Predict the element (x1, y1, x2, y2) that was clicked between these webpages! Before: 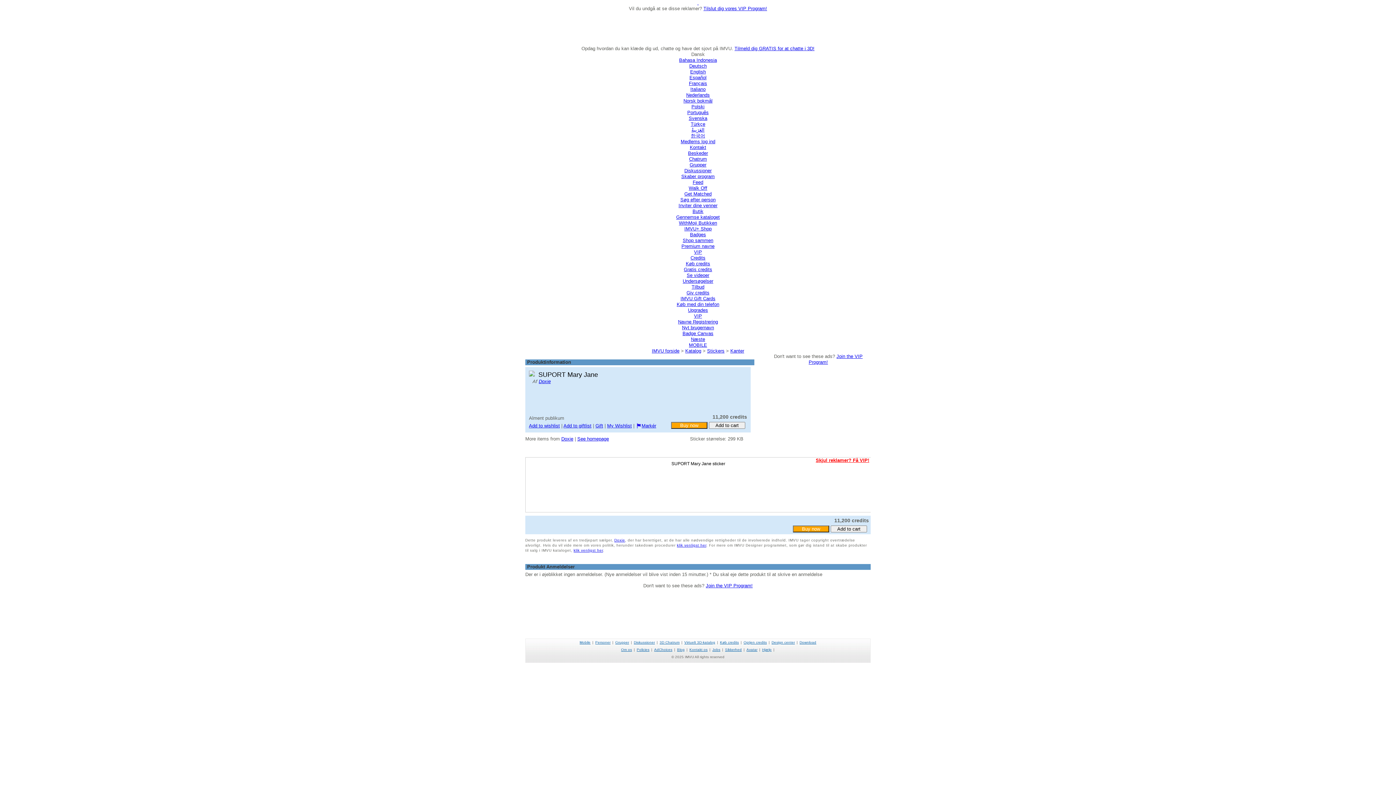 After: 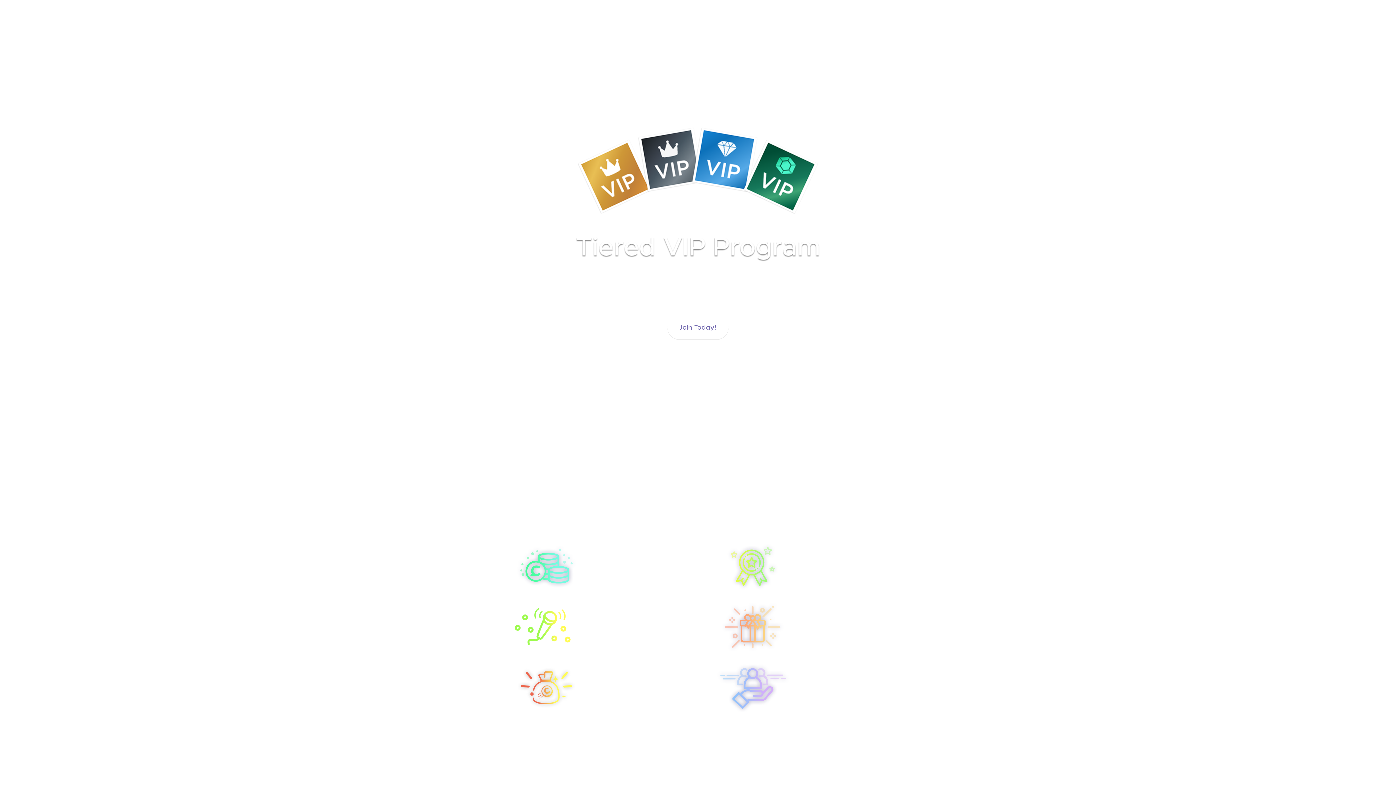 Action: bbox: (815, 457, 869, 463) label: Skjul reklamer? Få VIP!